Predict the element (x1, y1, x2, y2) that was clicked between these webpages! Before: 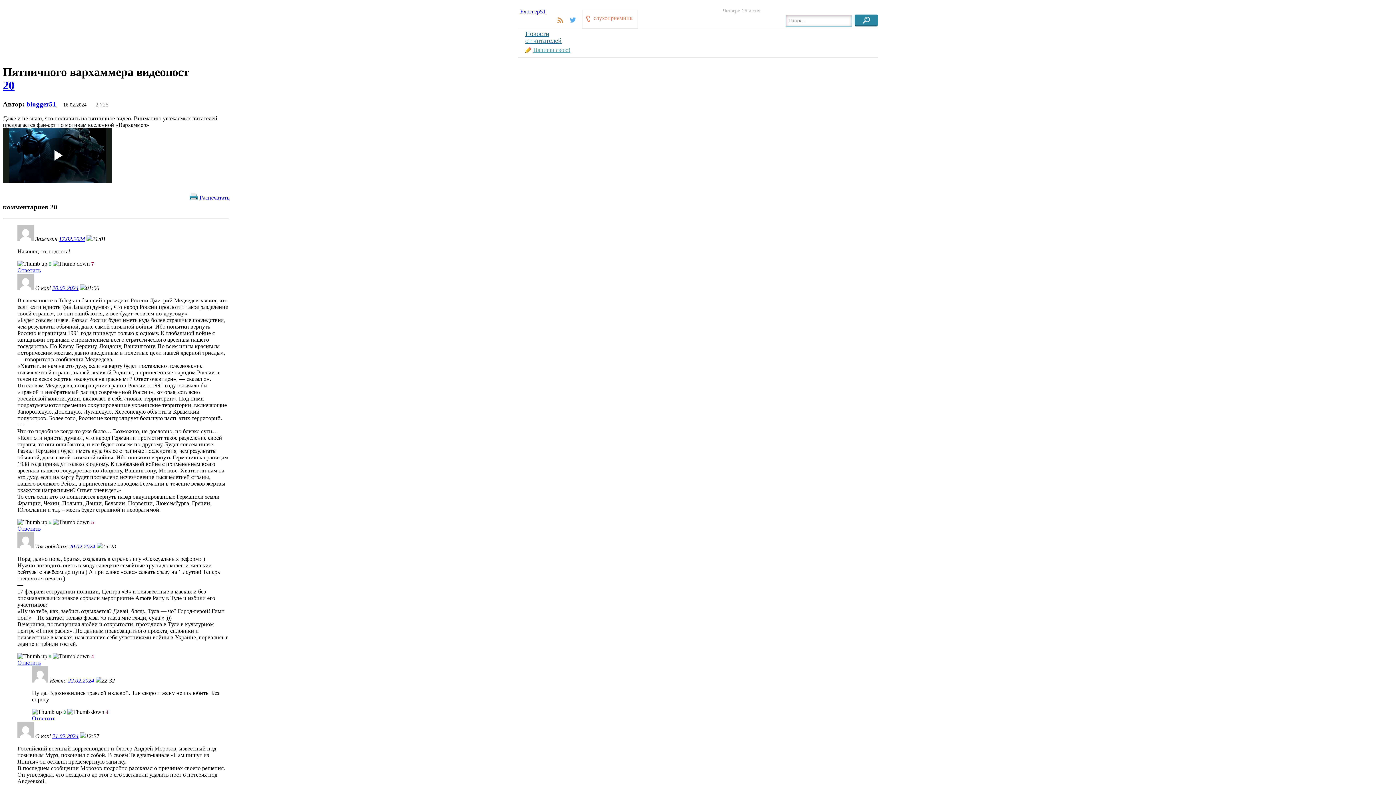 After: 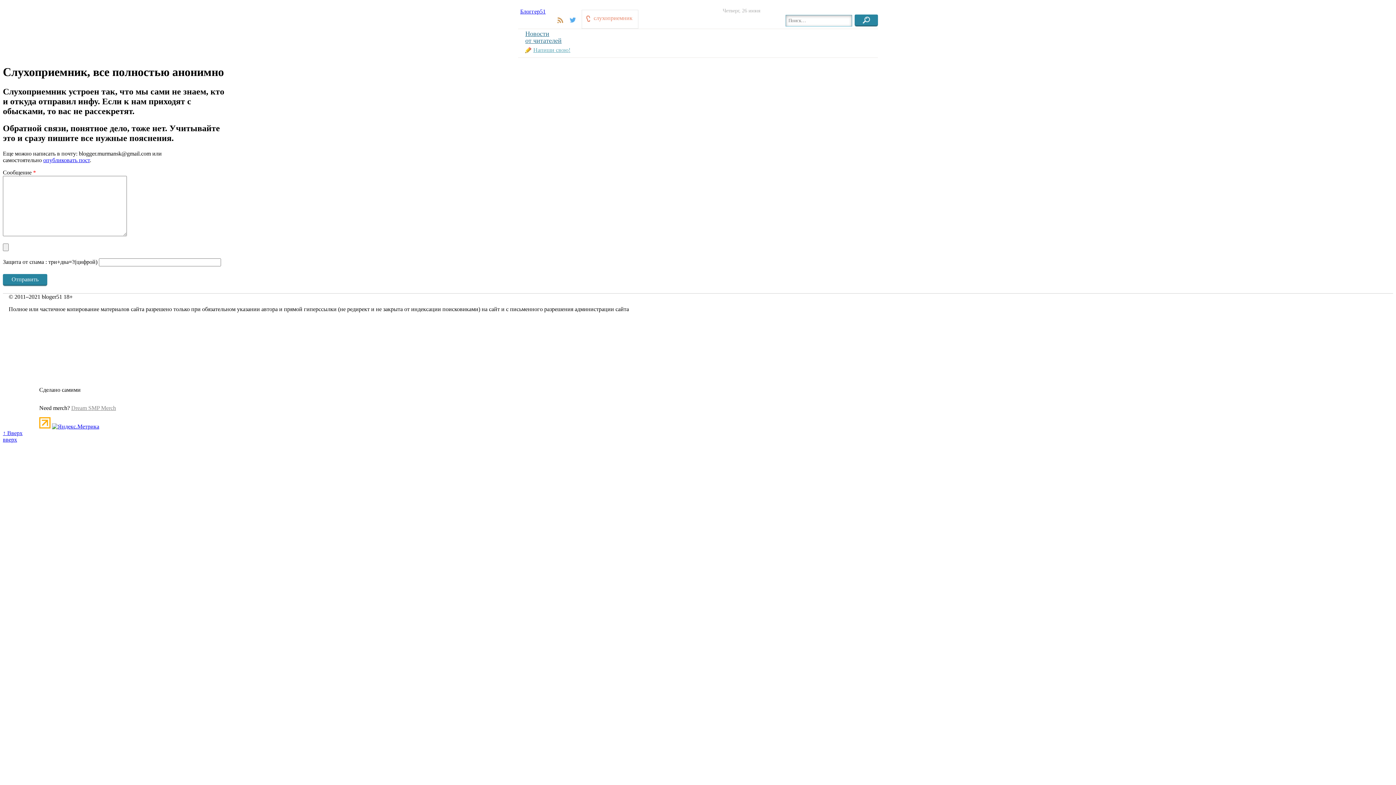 Action: label: cлухоприемник bbox: (581, 9, 638, 28)